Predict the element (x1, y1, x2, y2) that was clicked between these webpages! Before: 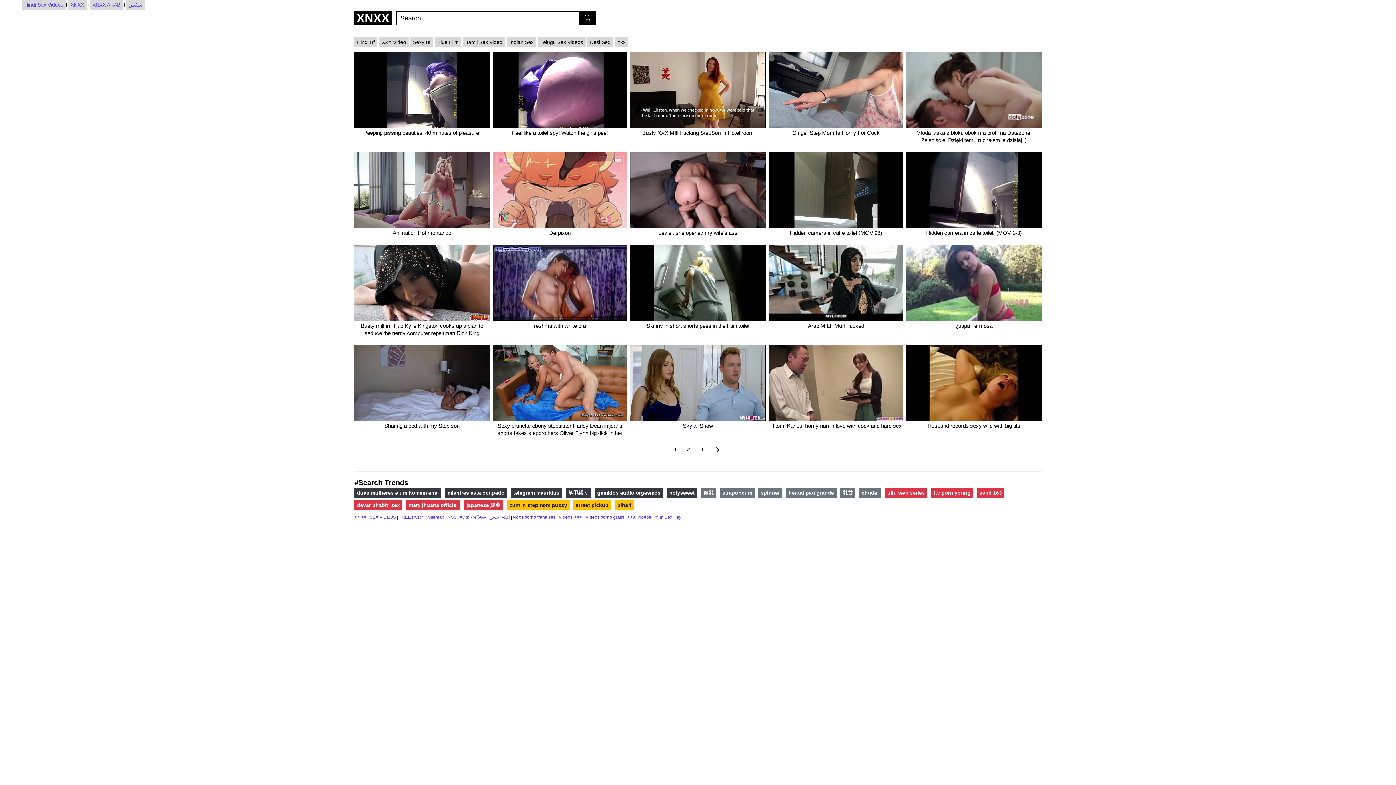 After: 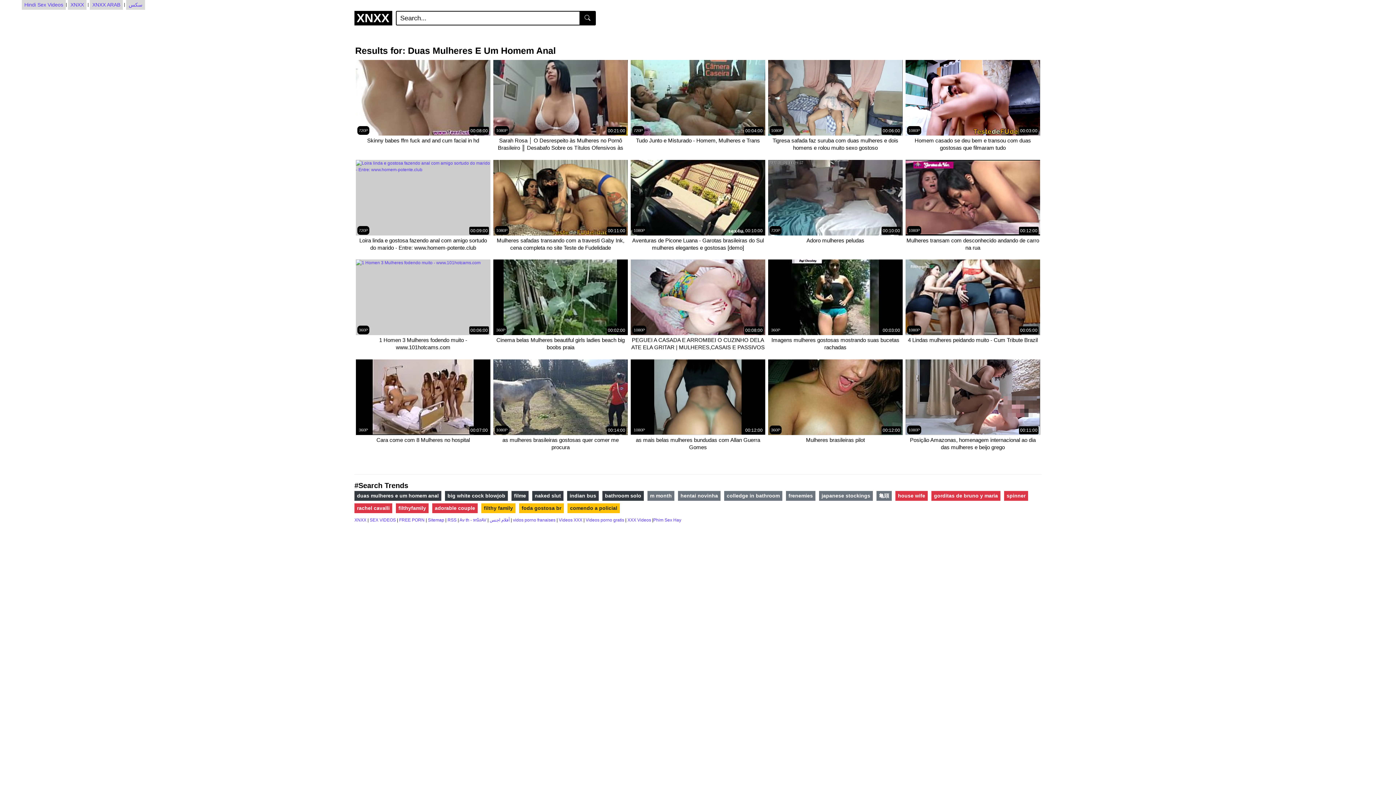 Action: label: duas mulheres e um homem anal bbox: (354, 488, 441, 498)